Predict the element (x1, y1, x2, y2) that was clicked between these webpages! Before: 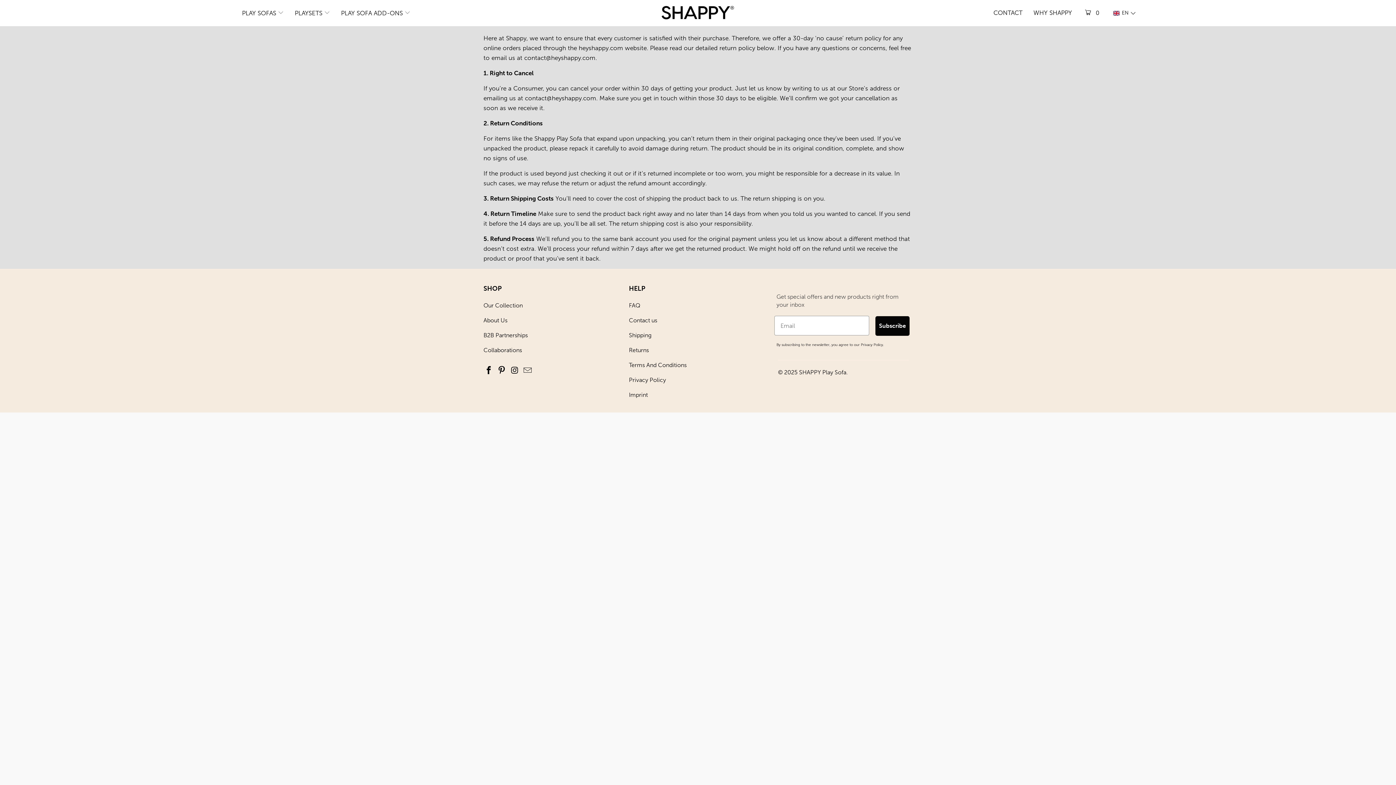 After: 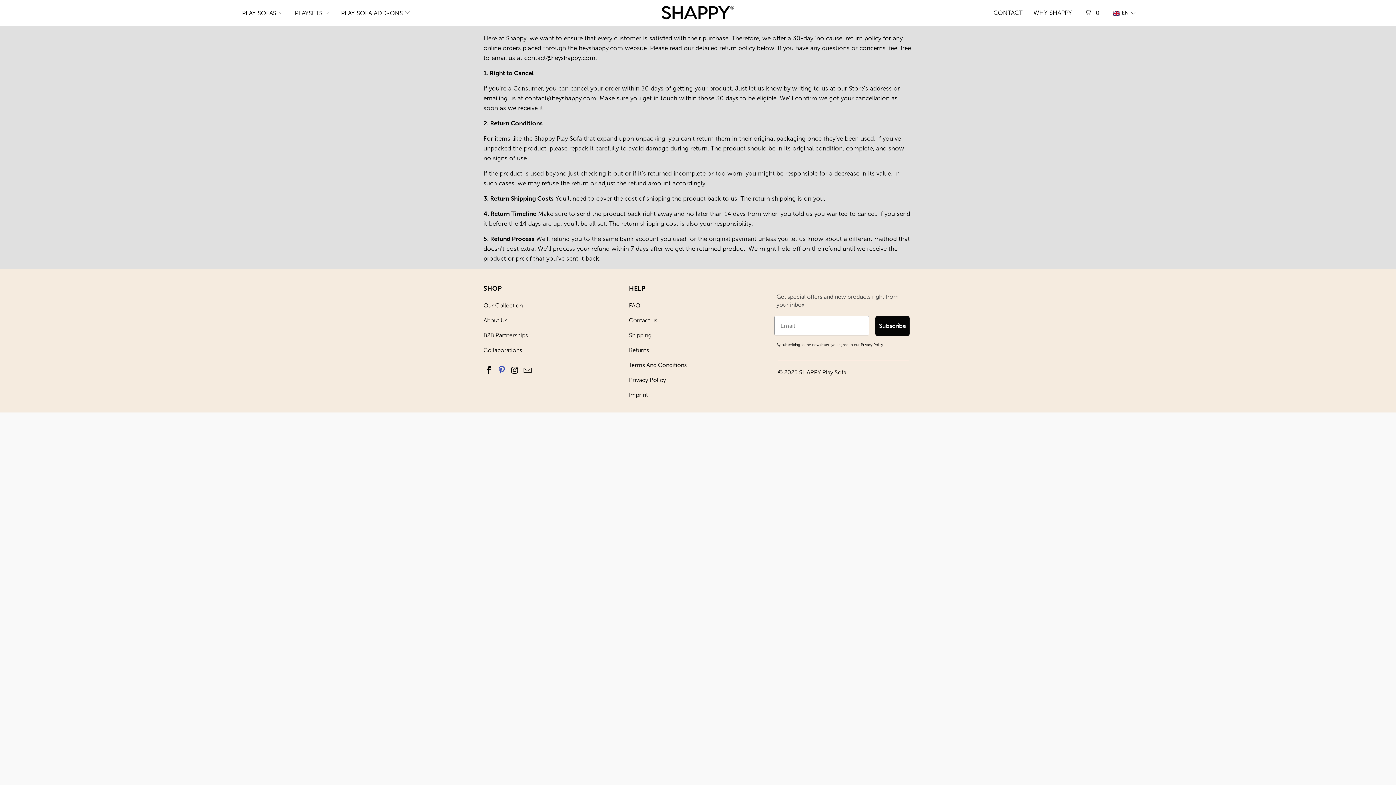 Action: bbox: (496, 366, 507, 375)